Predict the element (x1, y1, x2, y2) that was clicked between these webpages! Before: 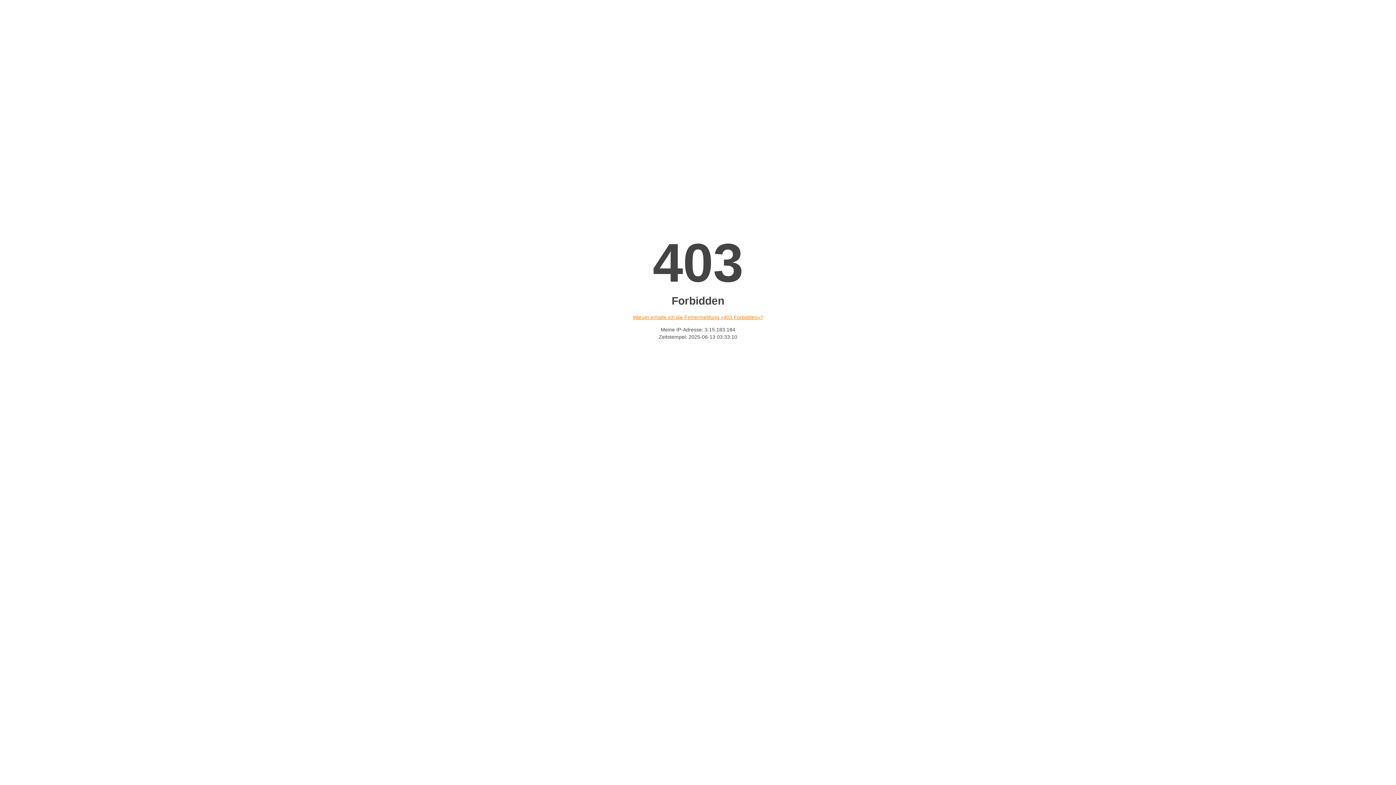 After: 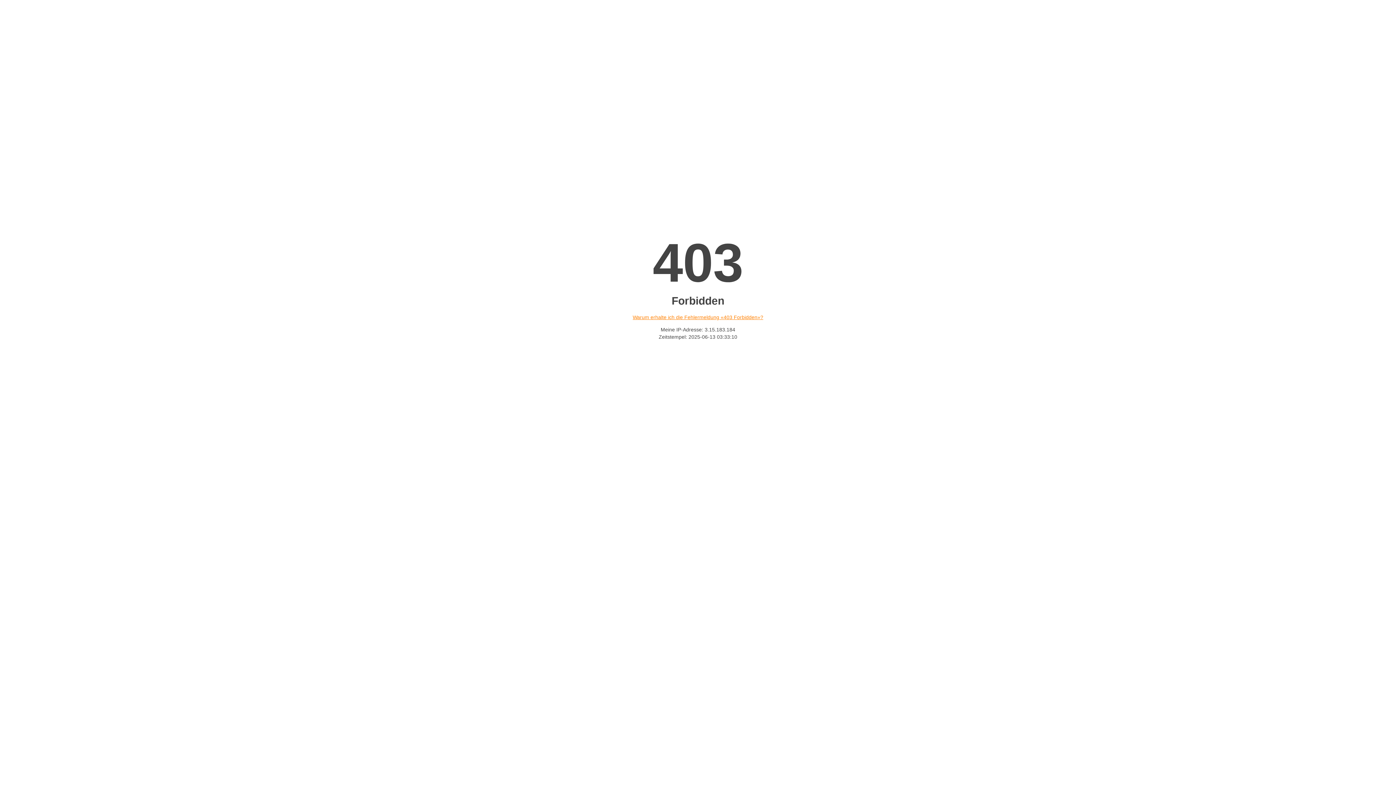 Action: bbox: (632, 314, 763, 320) label: Warum erhalte ich die Fehlermeldung «403 Forbidden»?